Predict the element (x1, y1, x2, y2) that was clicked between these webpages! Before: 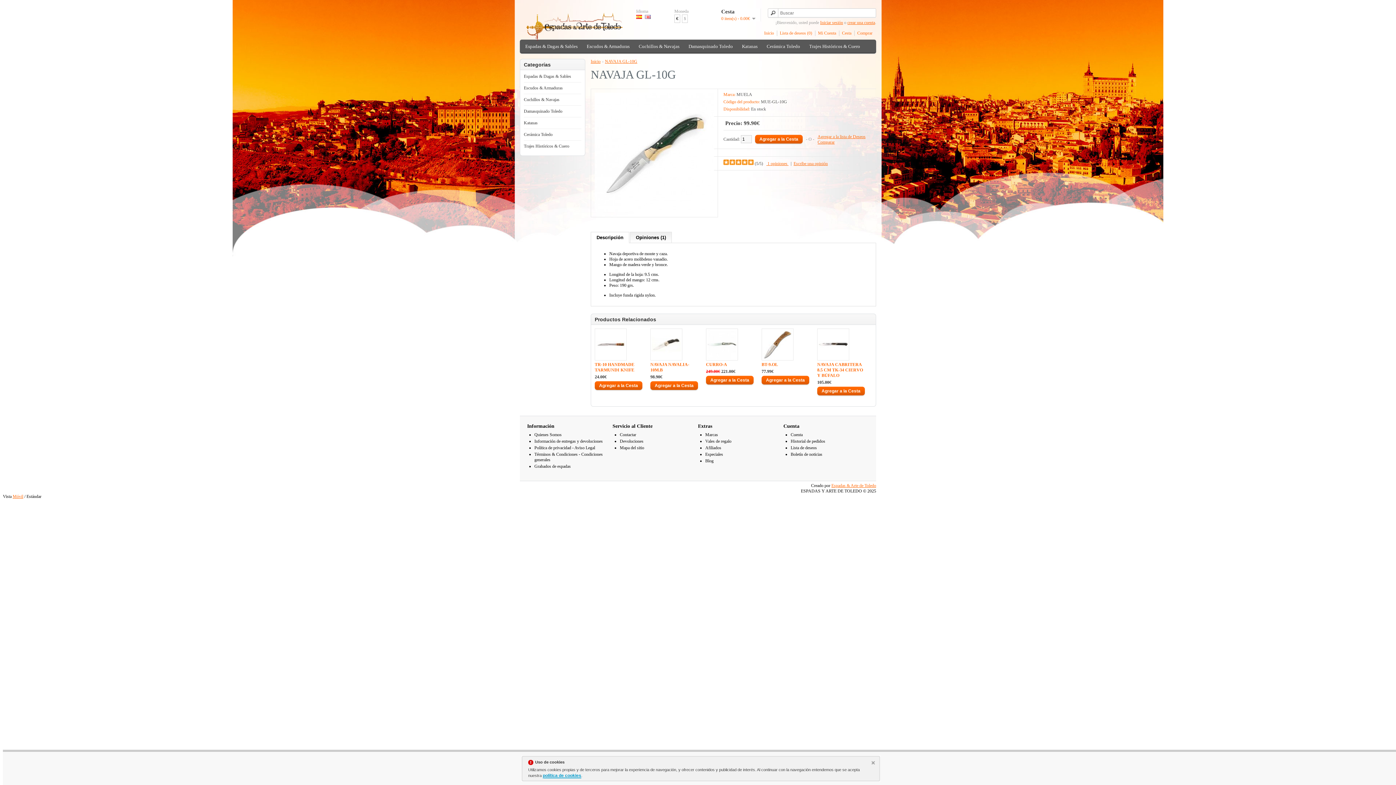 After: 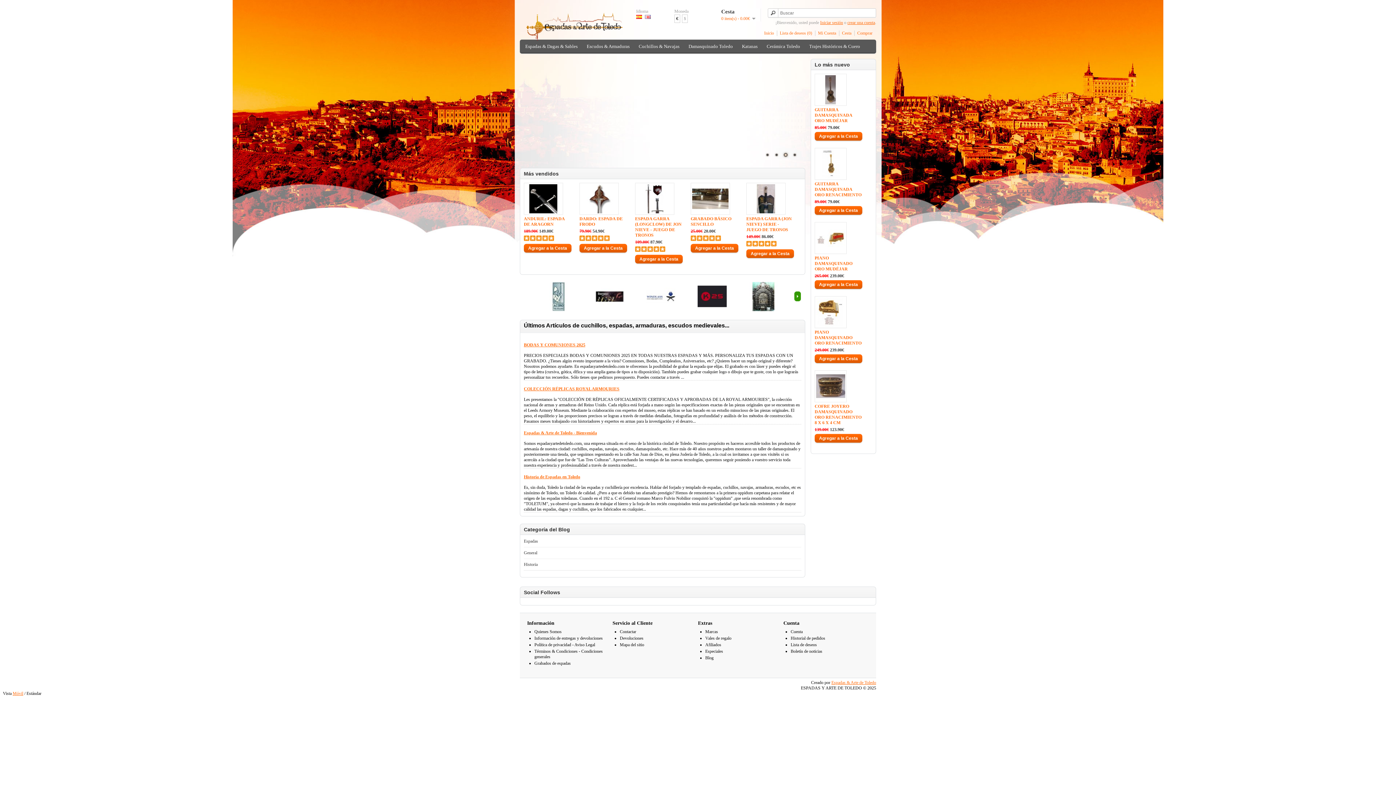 Action: bbox: (525, 37, 622, 42)